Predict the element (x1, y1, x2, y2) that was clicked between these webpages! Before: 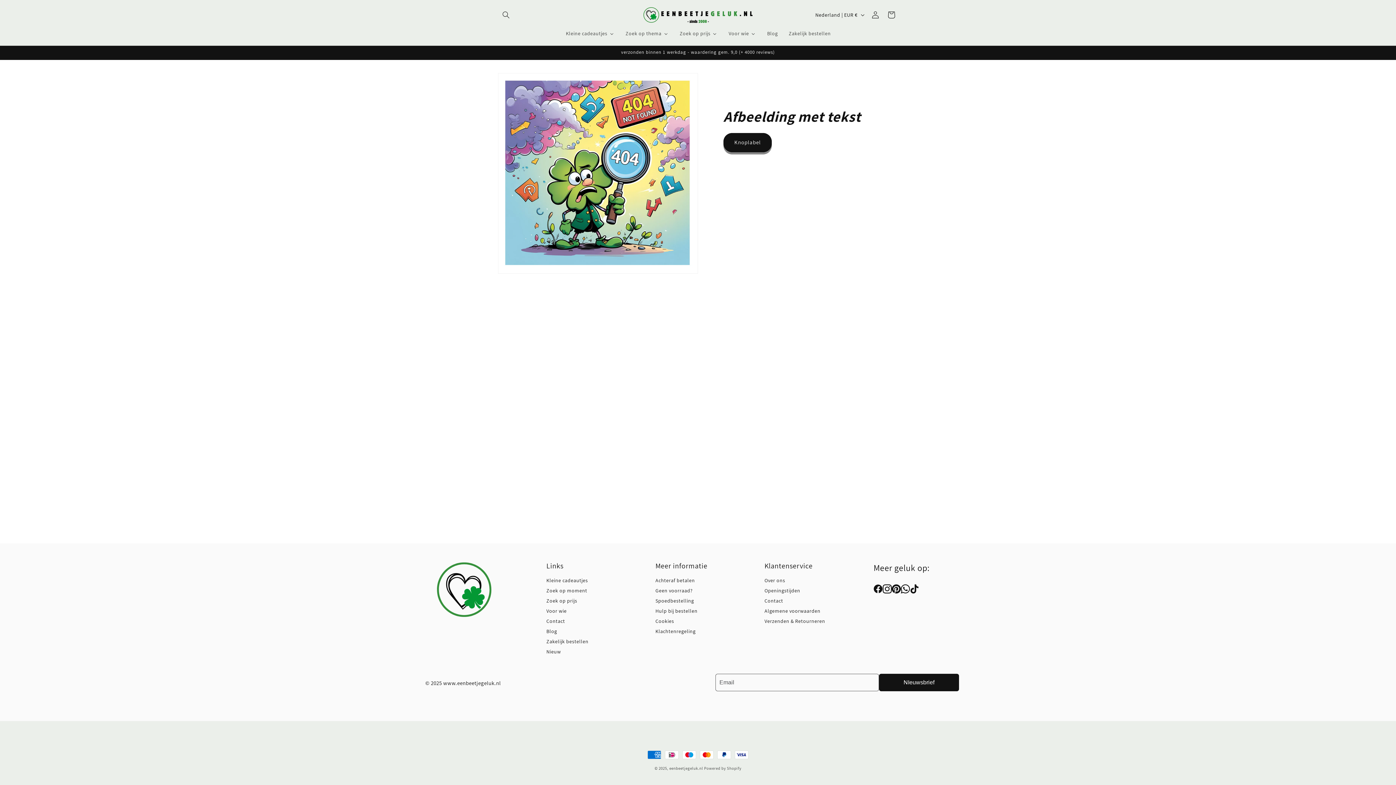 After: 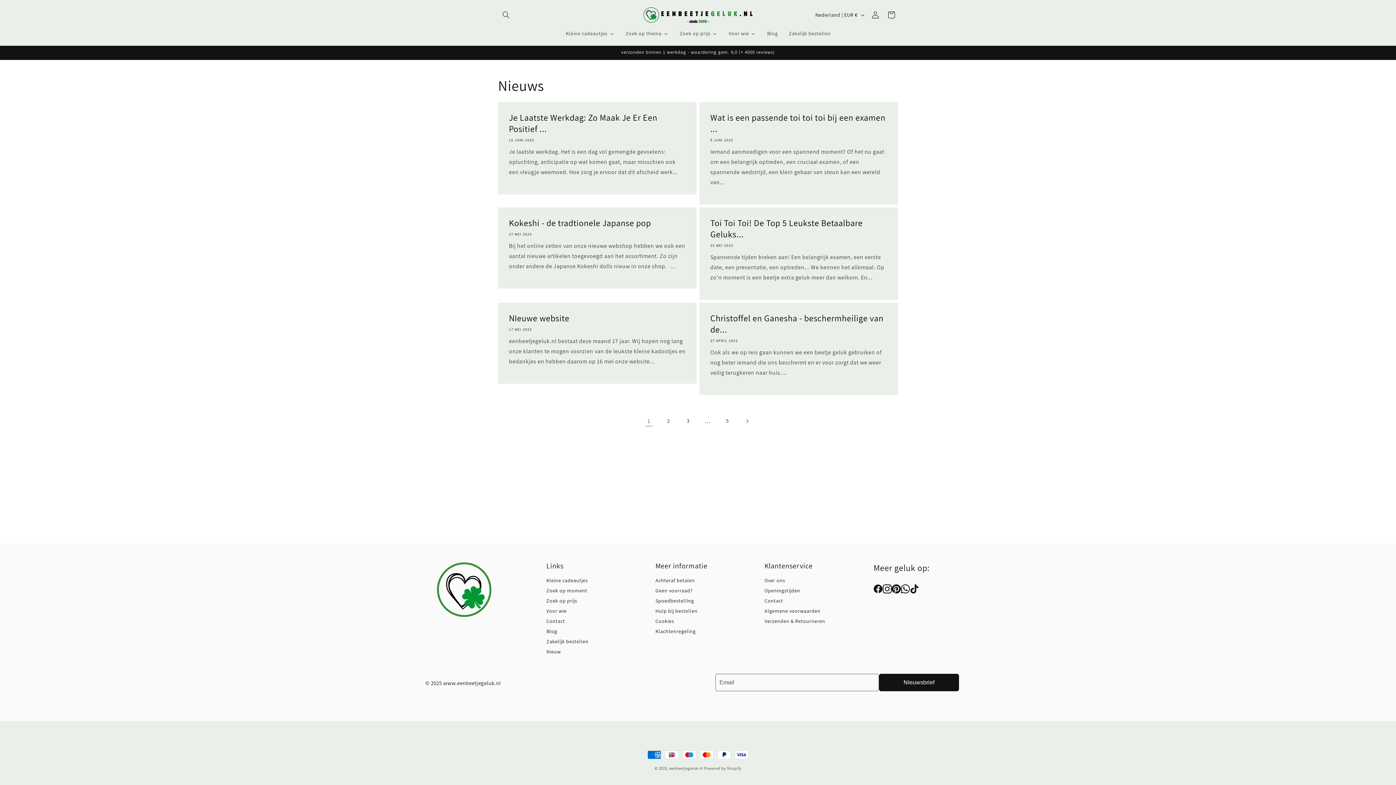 Action: bbox: (546, 628, 557, 634) label: Blog